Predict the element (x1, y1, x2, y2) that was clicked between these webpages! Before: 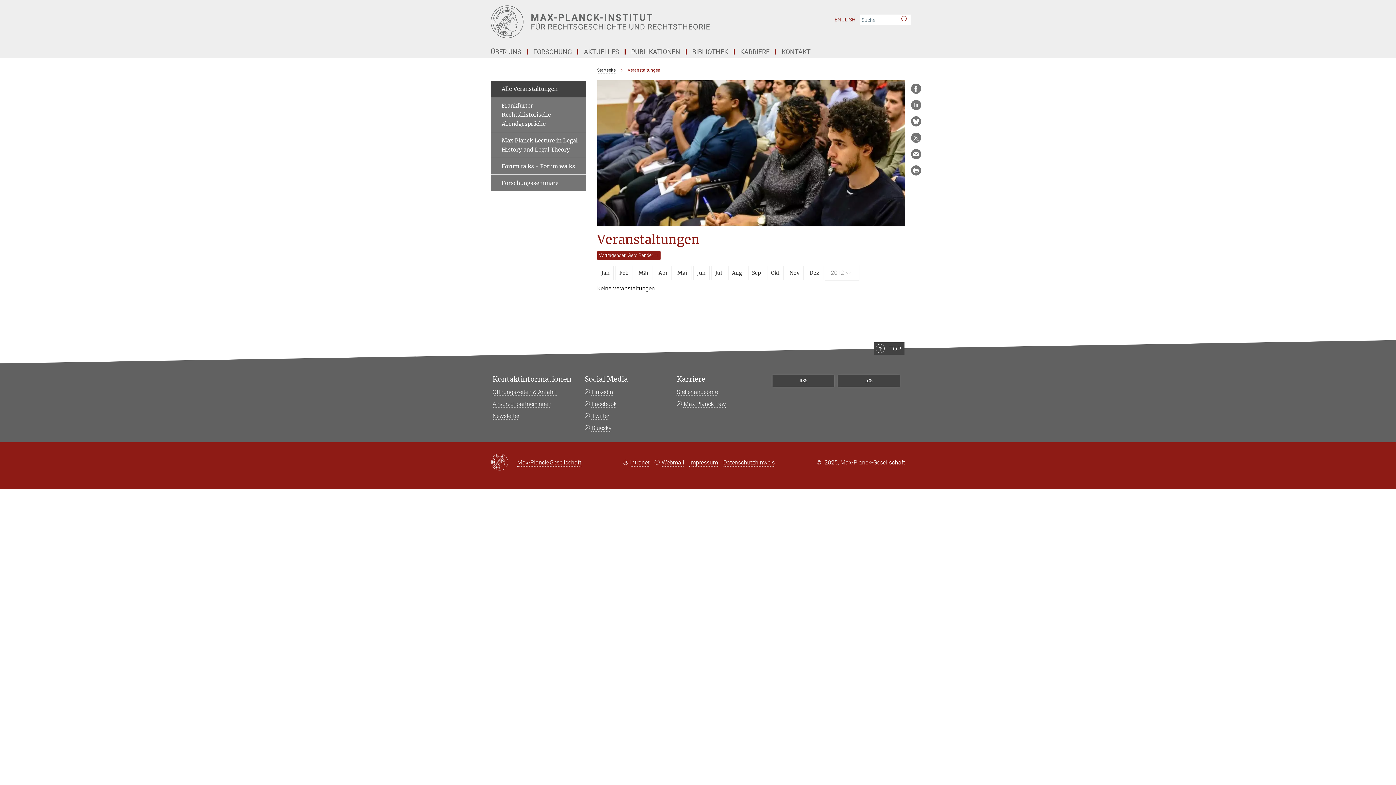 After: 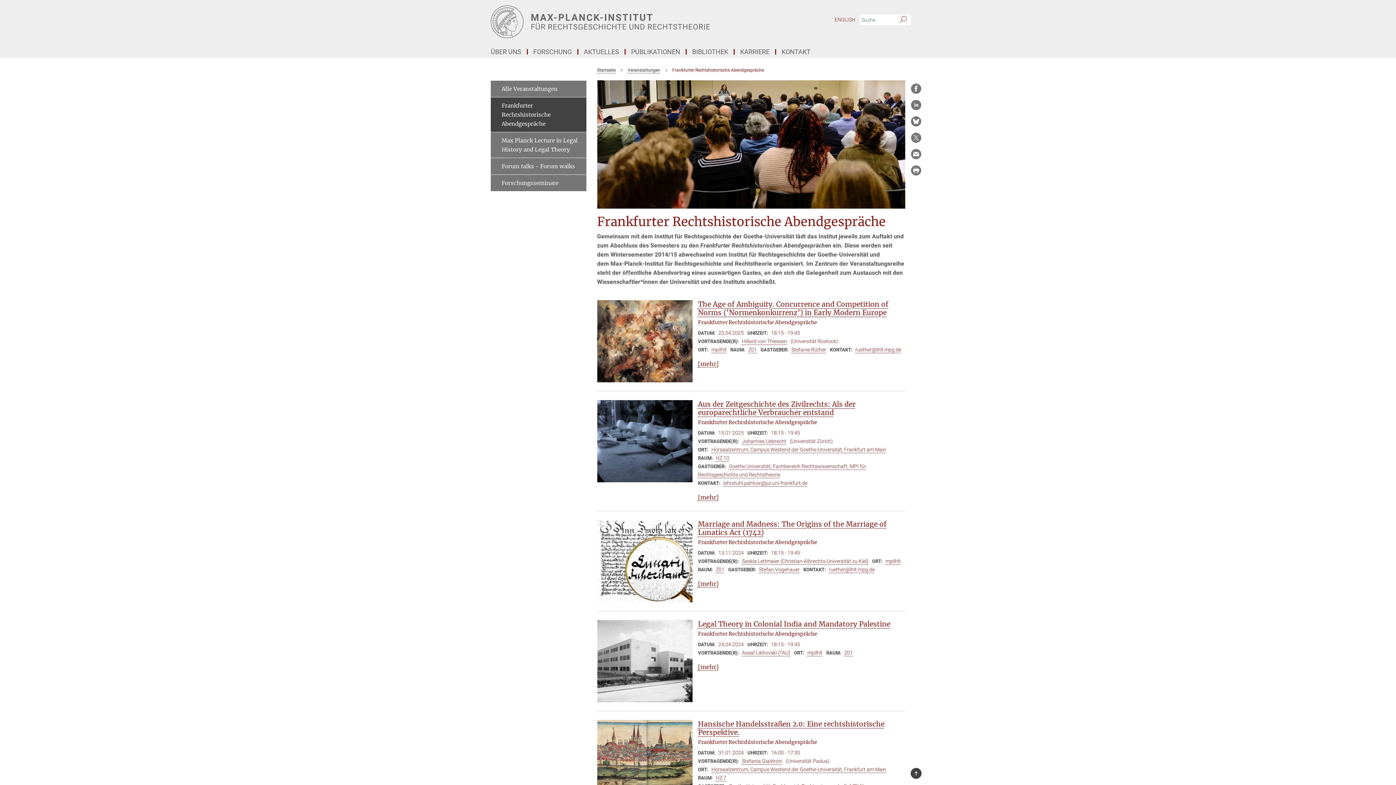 Action: label: Frankfurter Rechtshistorische Abendgespräche bbox: (490, 97, 586, 132)